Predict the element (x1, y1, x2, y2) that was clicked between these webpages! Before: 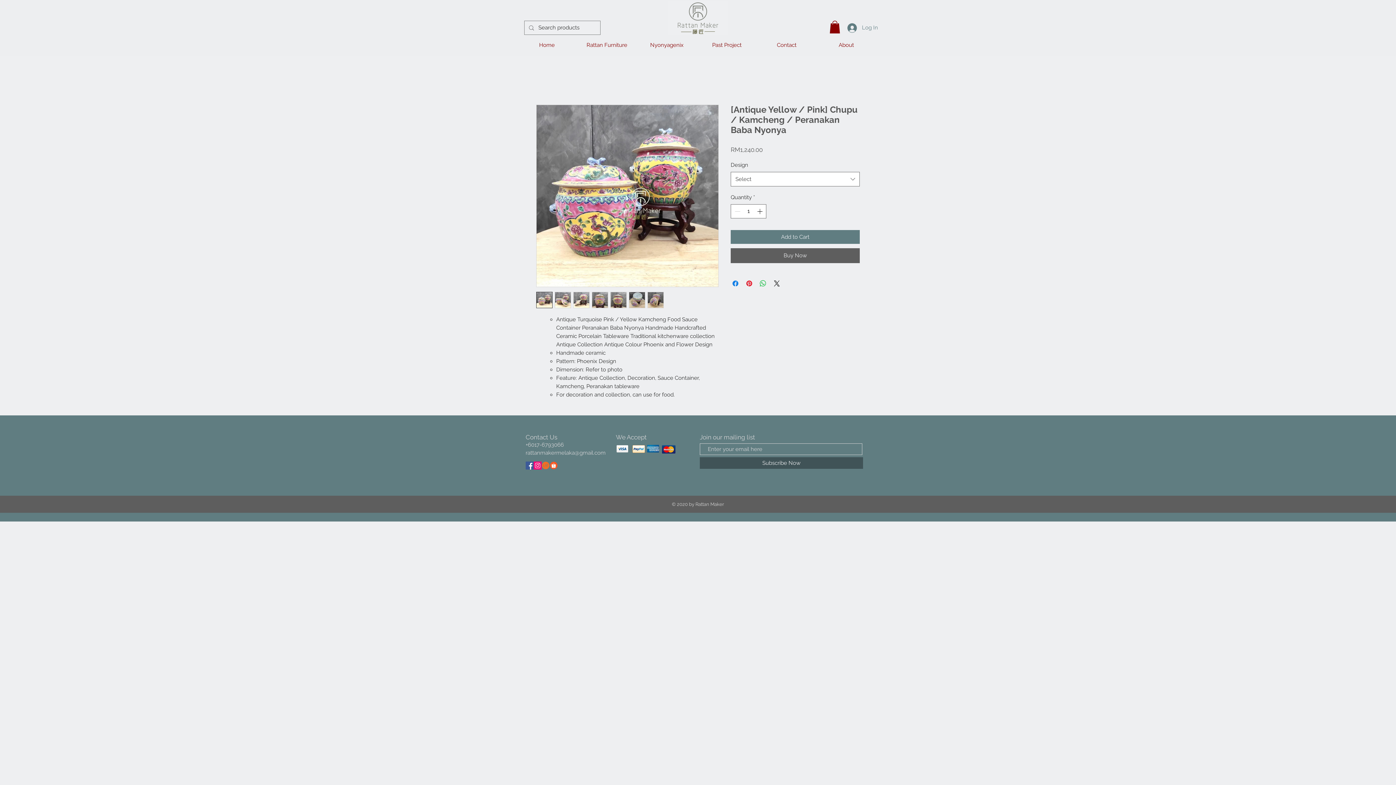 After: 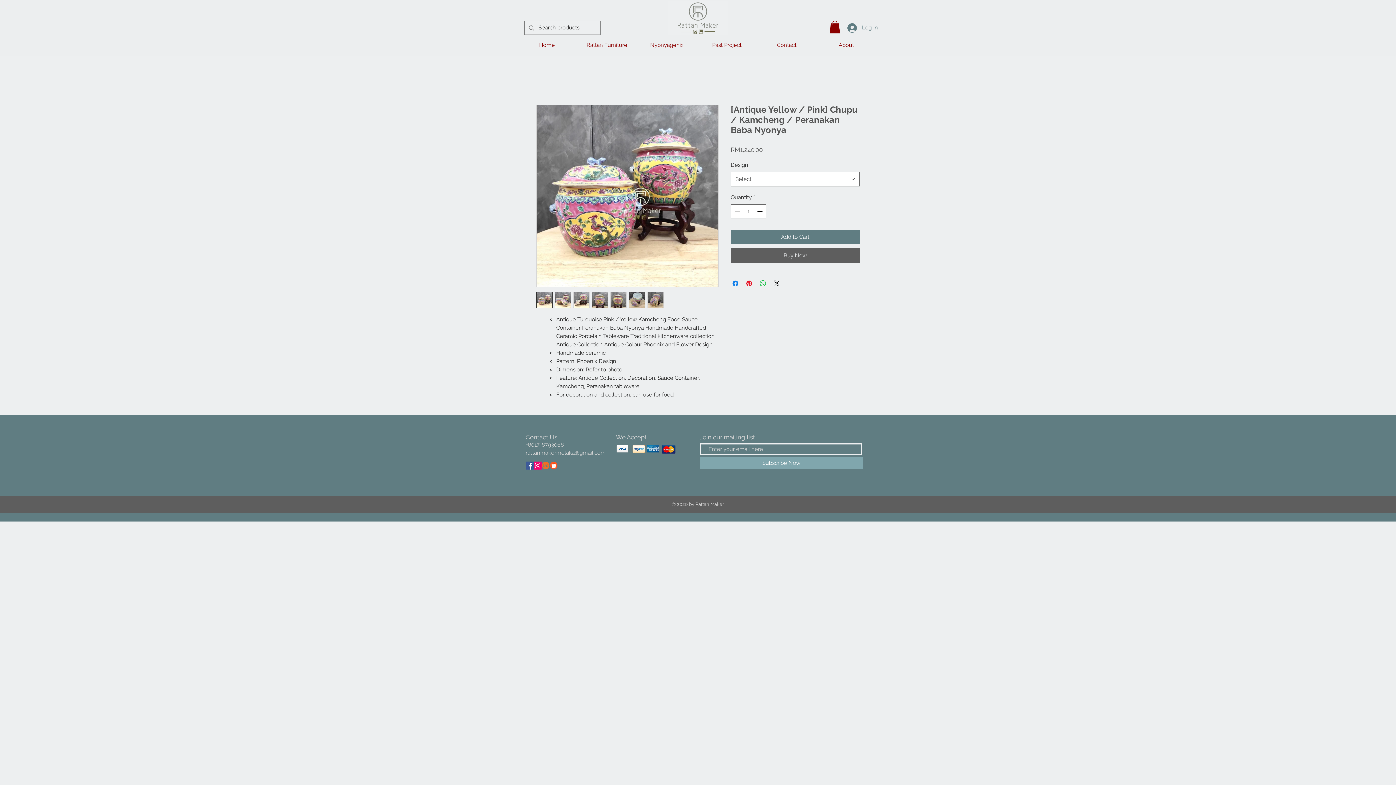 Action: bbox: (700, 457, 863, 469) label: Subscribe Now